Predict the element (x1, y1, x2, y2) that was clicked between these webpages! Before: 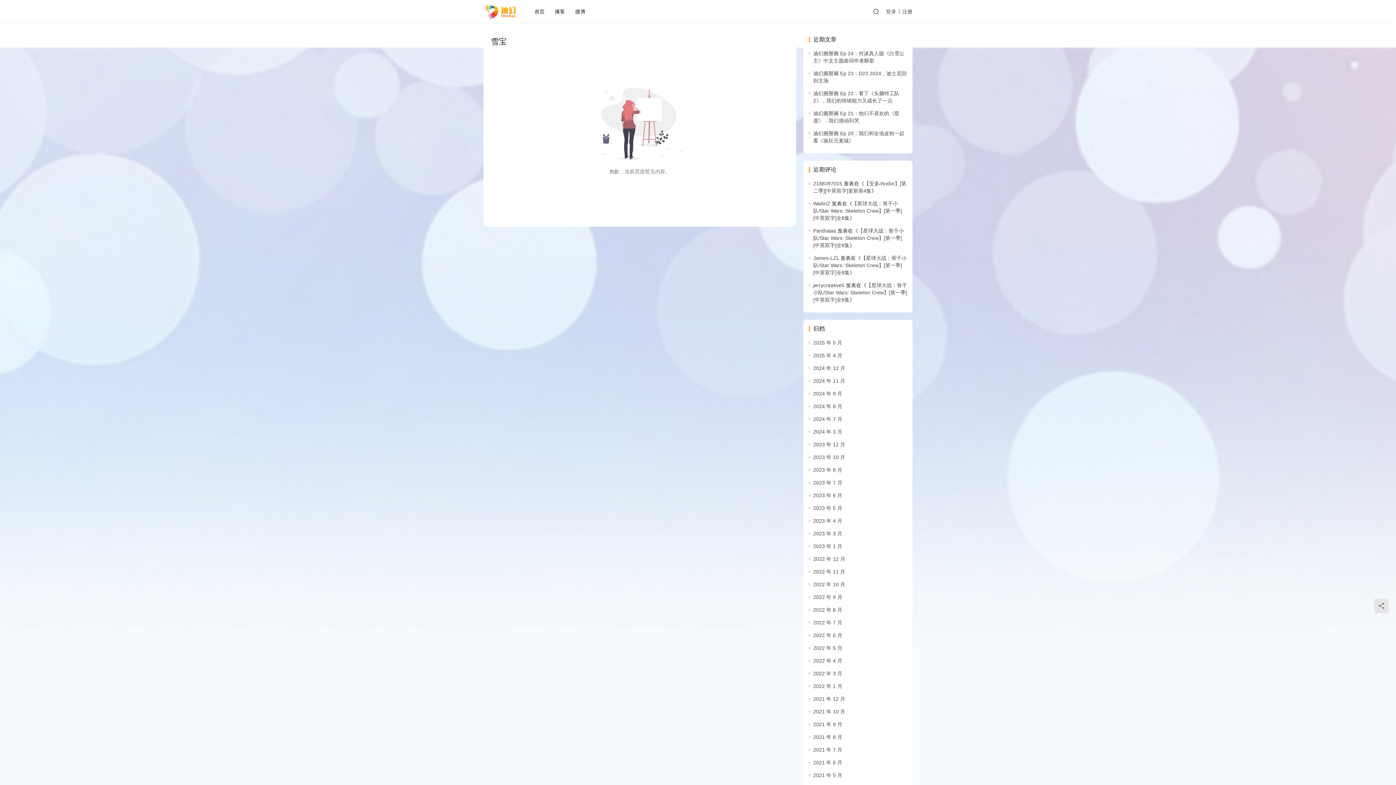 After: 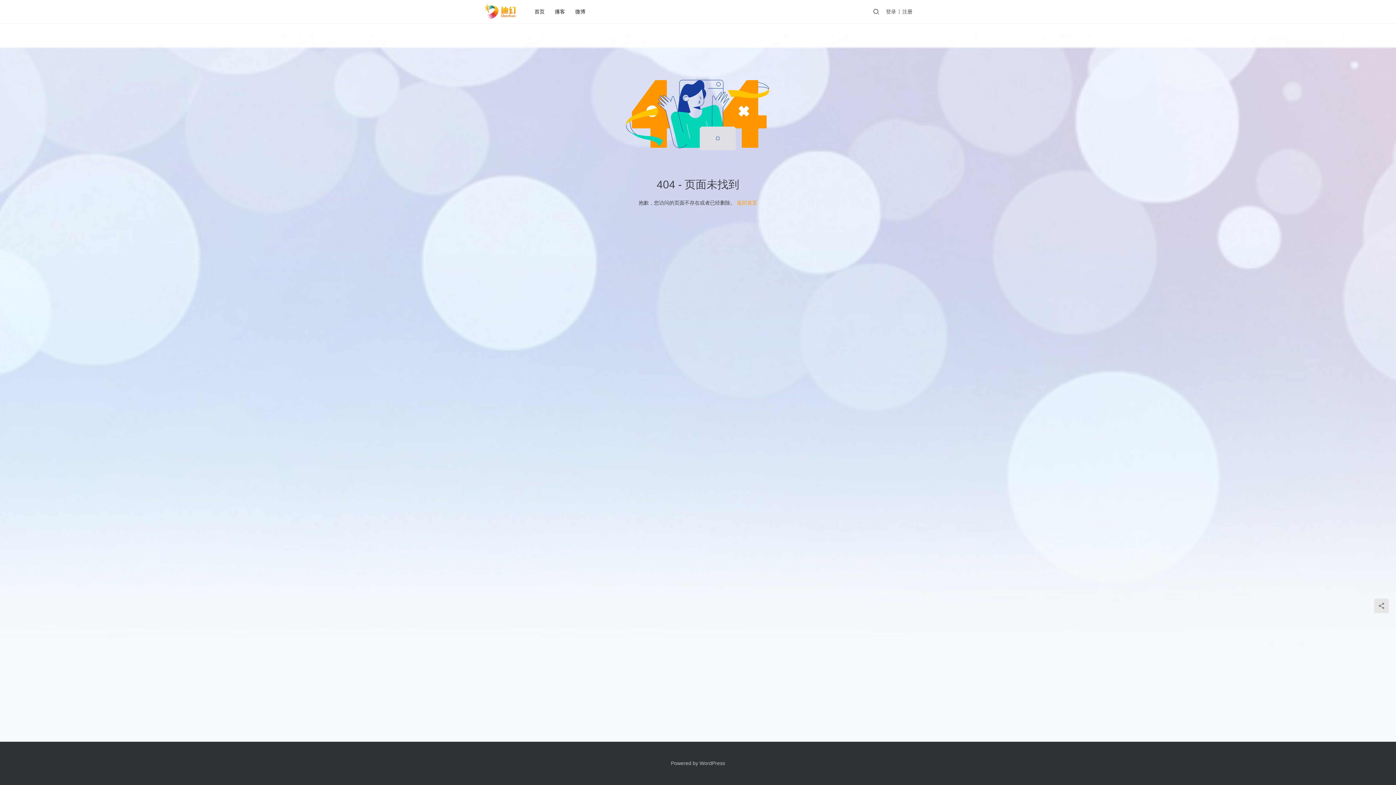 Action: bbox: (813, 454, 845, 460) label: 2023 年 10 月